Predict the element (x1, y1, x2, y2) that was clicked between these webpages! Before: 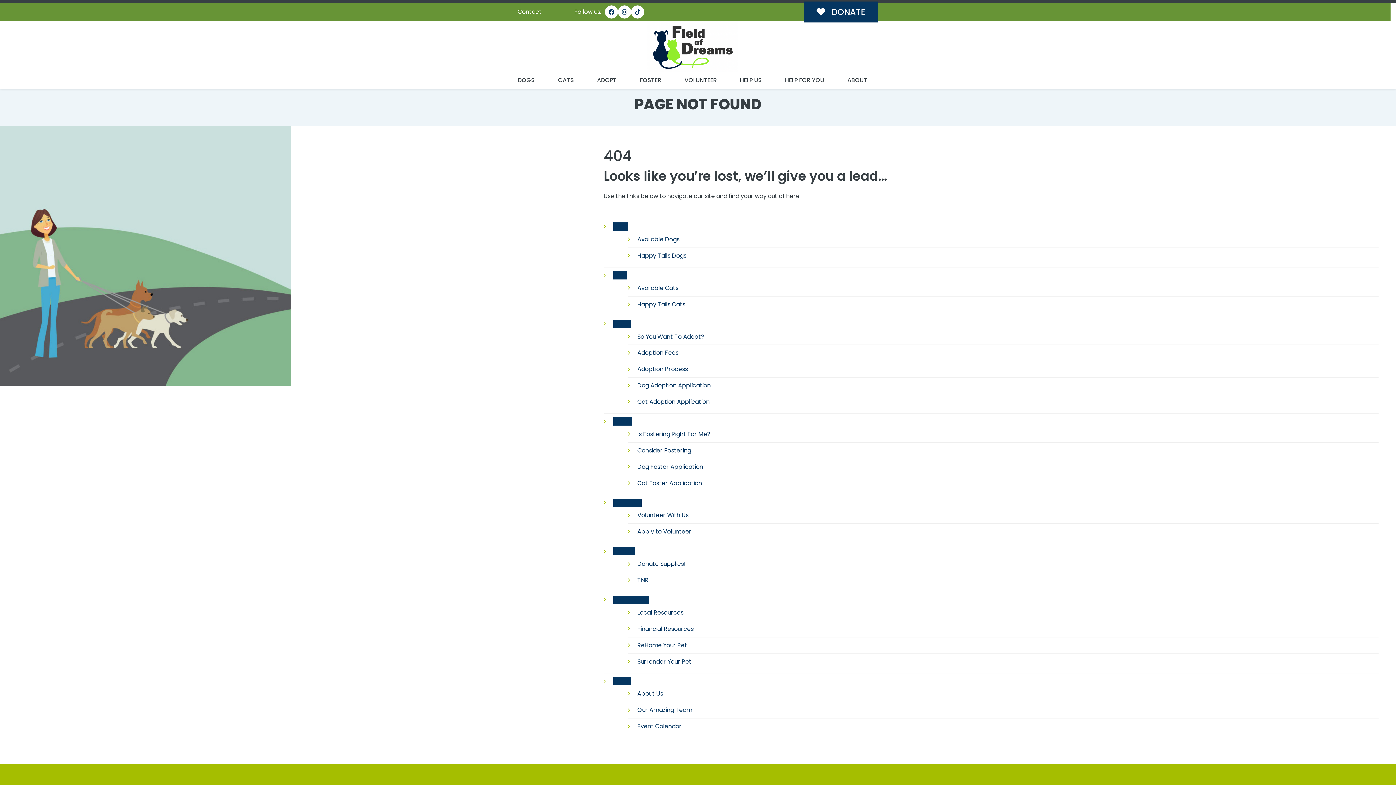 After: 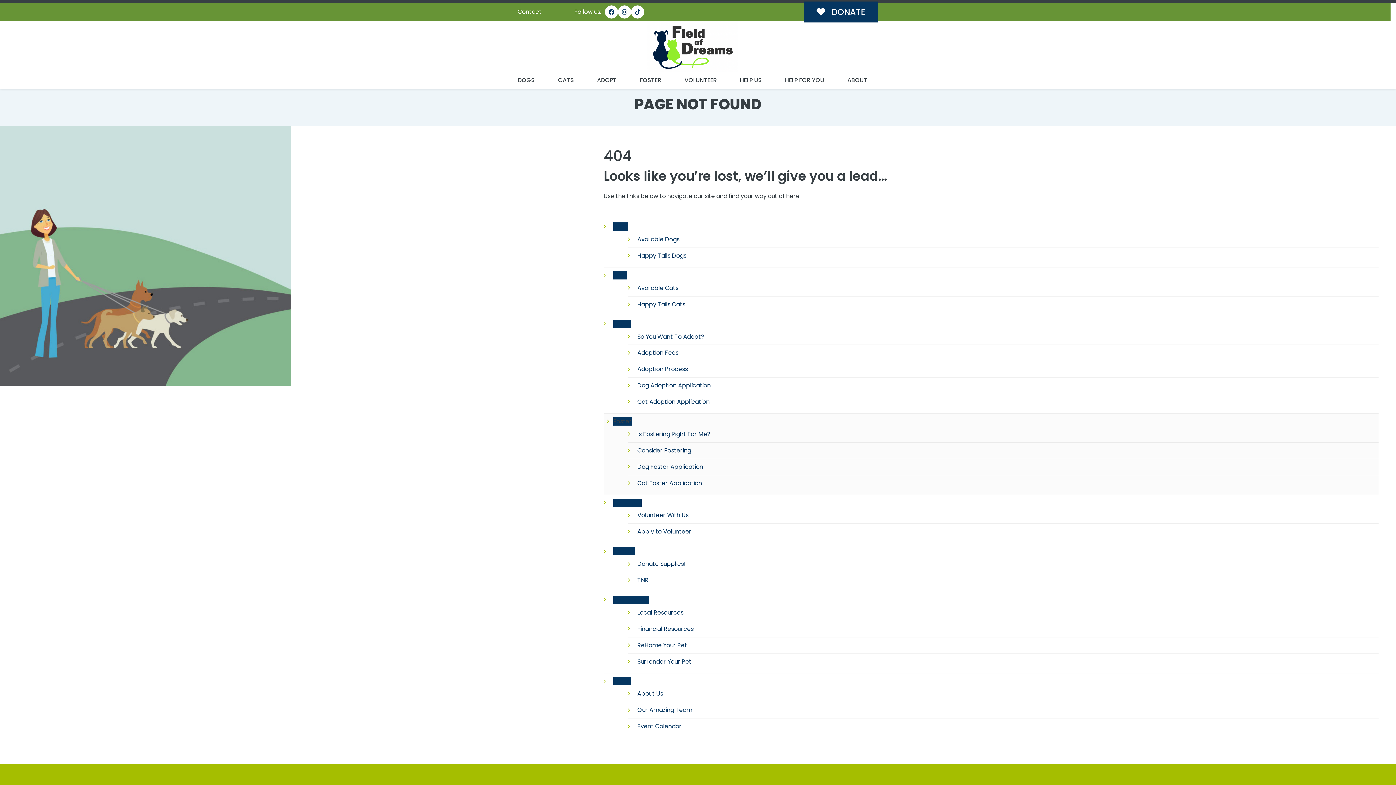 Action: label: Foster bbox: (613, 417, 631, 425)